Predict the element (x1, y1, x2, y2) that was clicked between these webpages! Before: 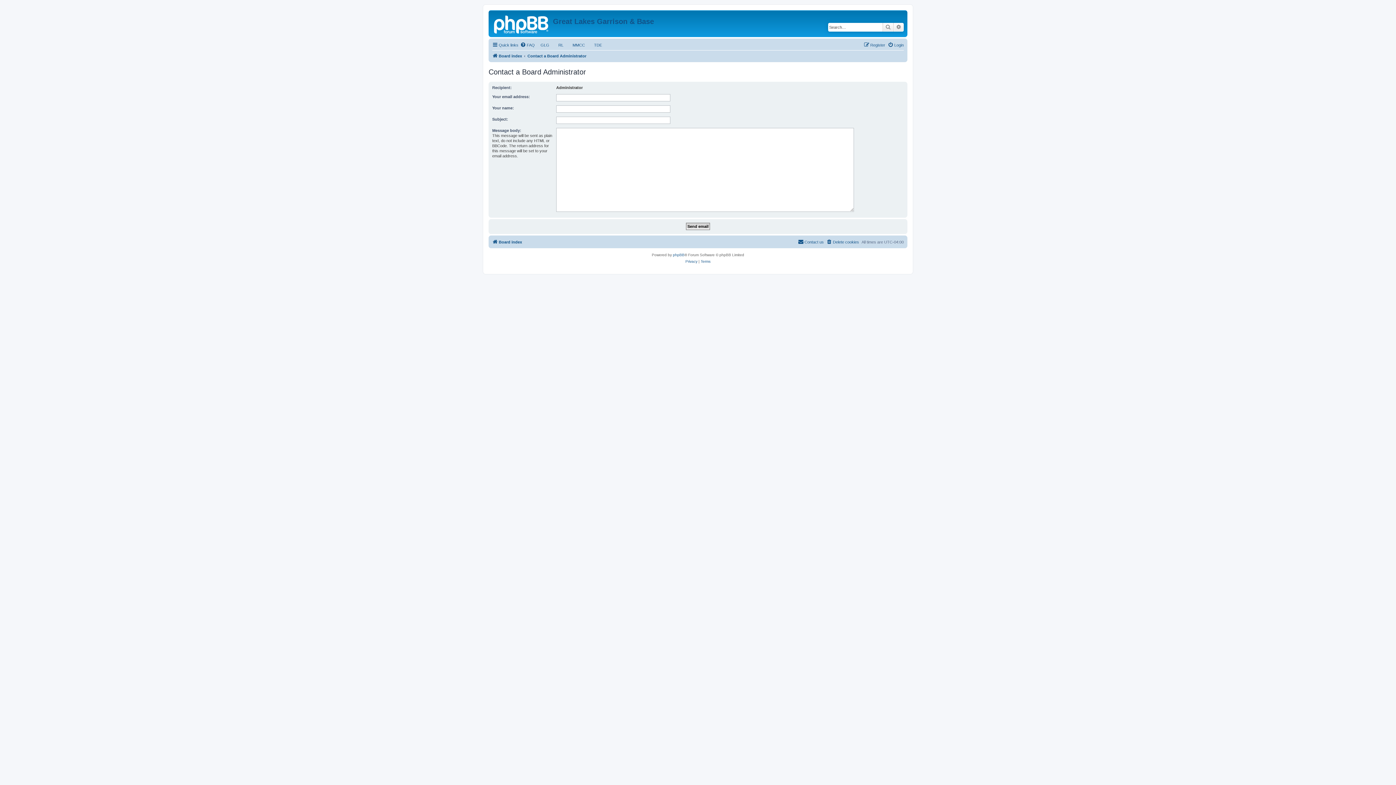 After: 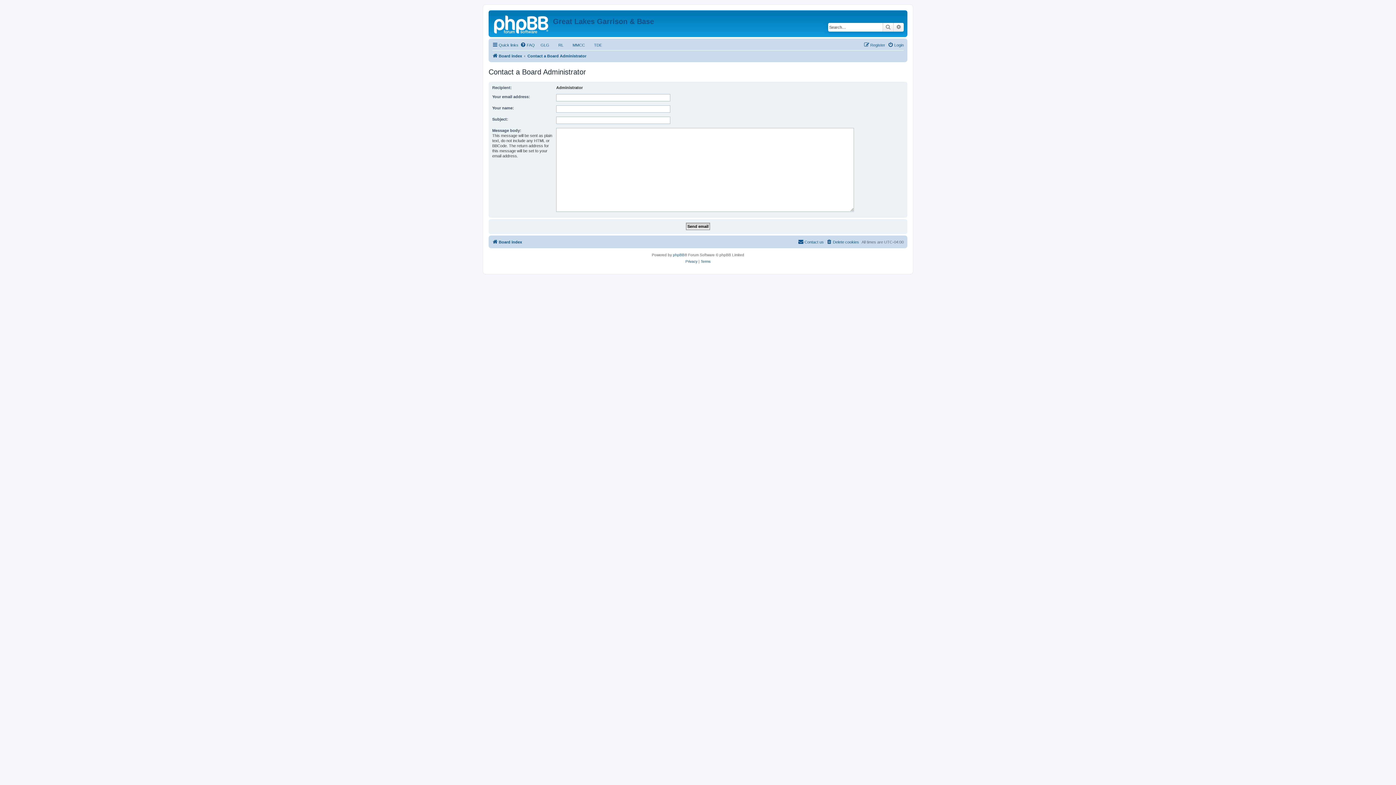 Action: bbox: (527, 51, 586, 60) label: Contact a Board Administrator